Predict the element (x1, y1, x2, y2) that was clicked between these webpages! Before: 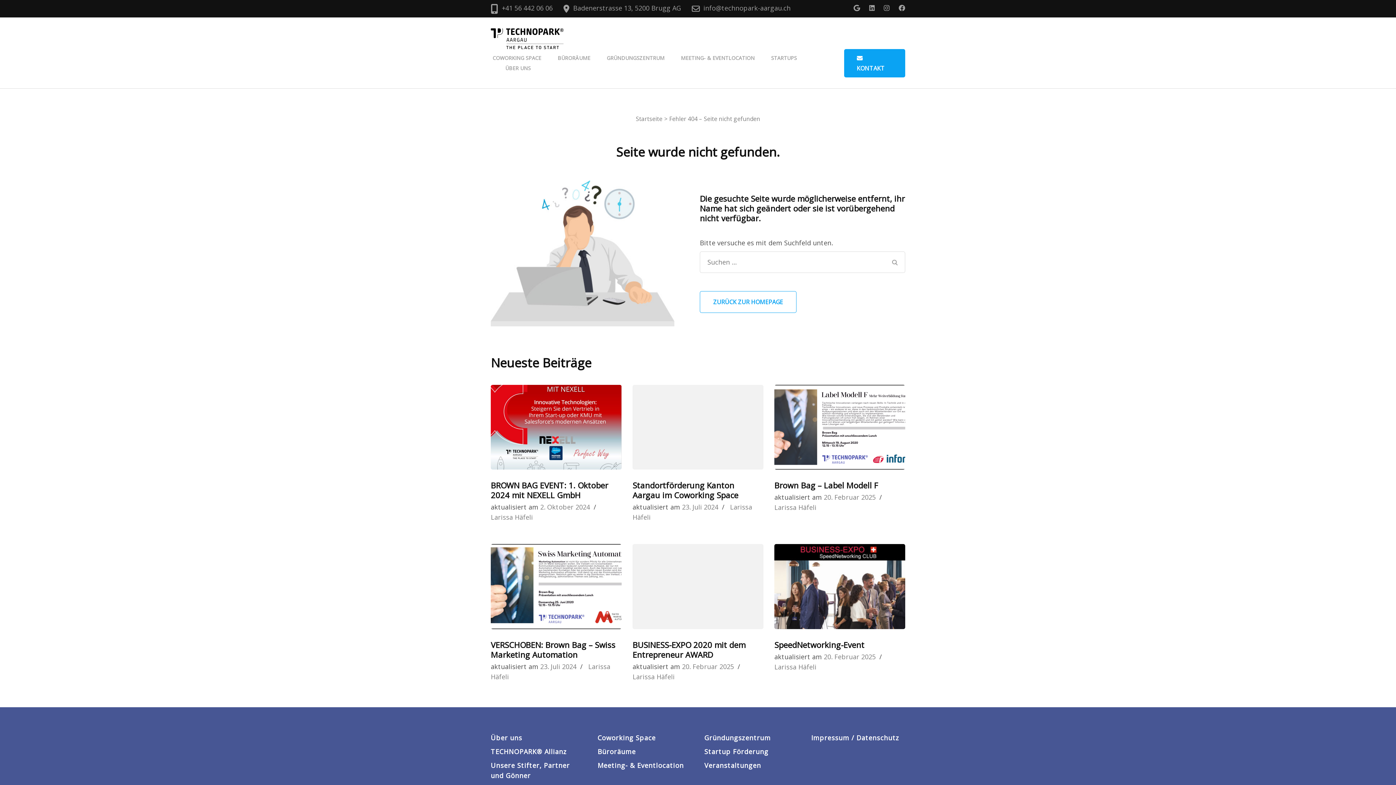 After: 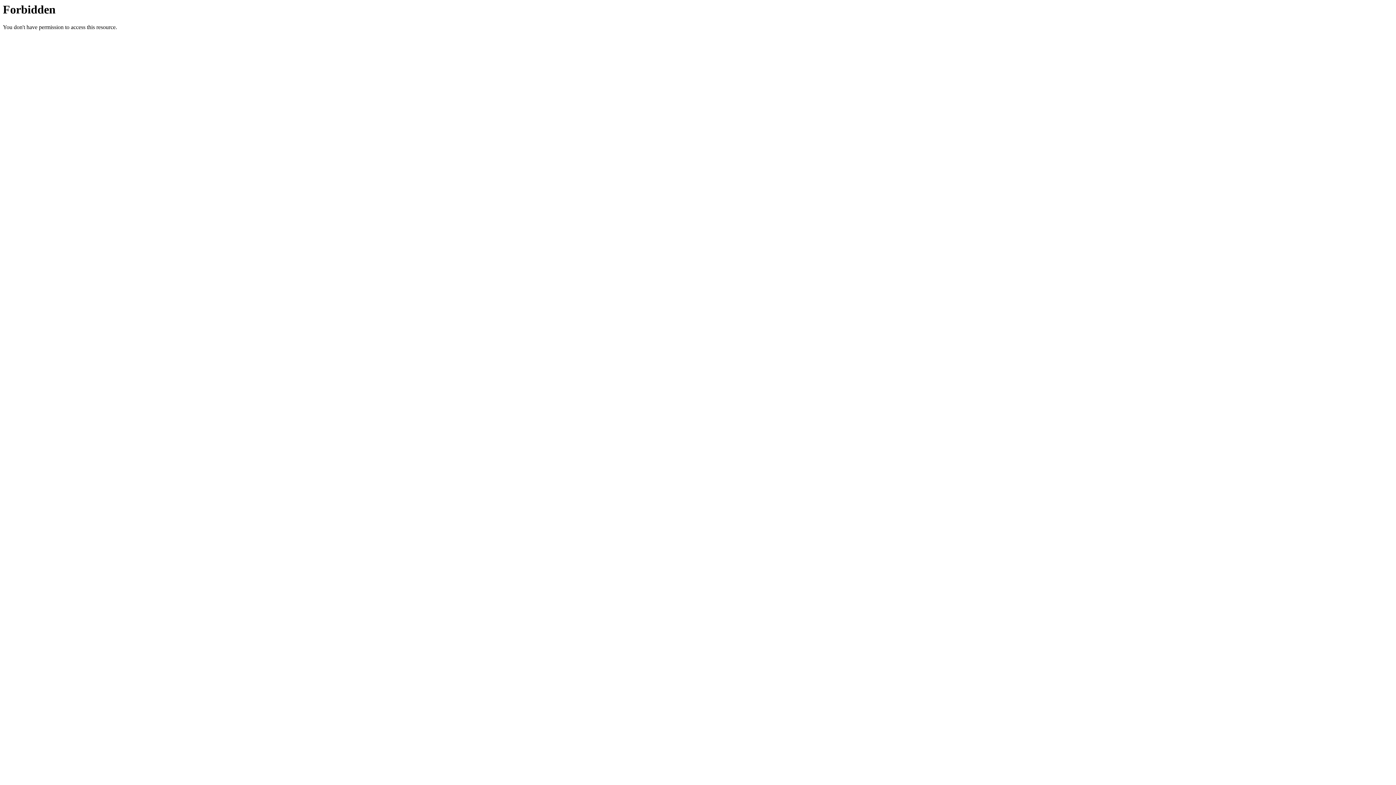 Action: bbox: (704, 761, 761, 770) label: Veranstaltungen